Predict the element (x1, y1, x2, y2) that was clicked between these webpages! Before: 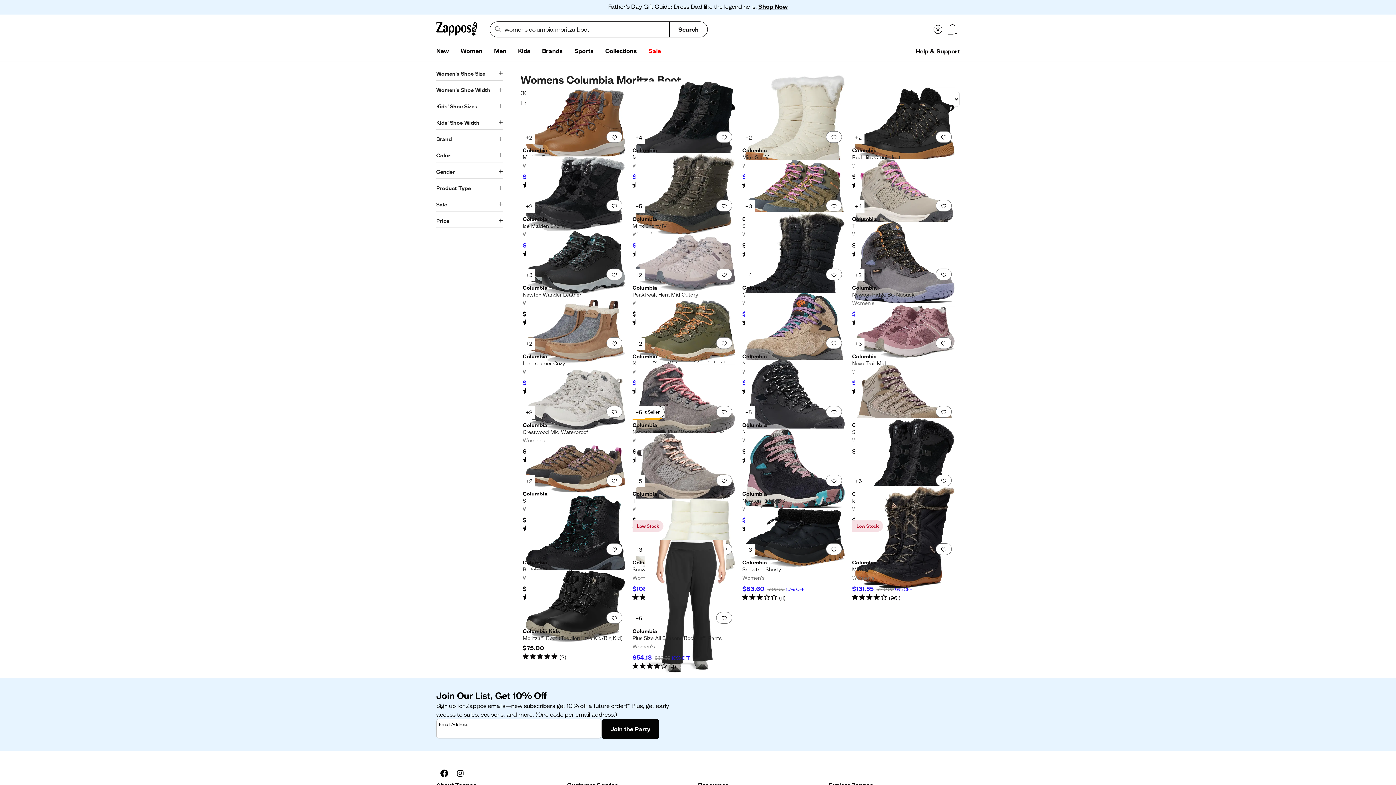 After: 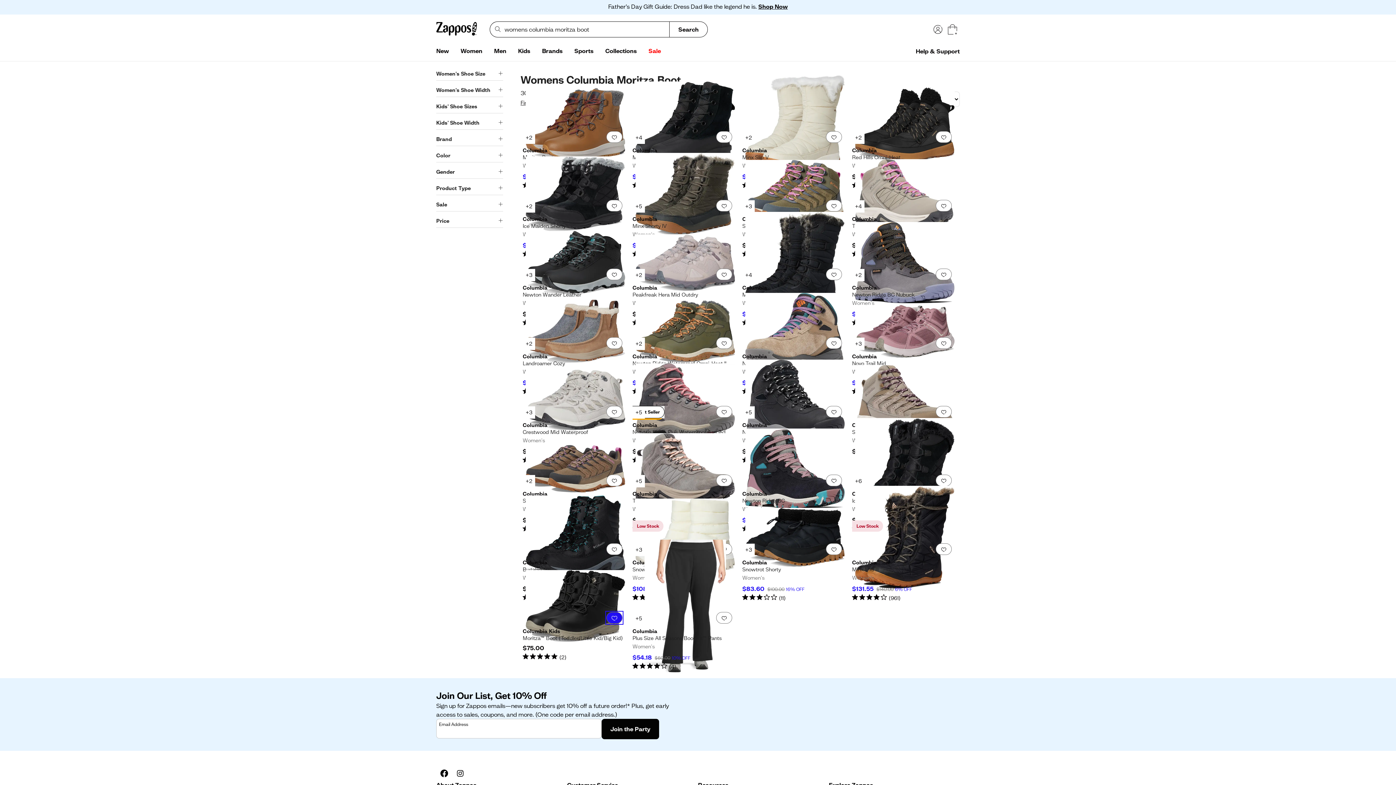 Action: label: Add to favorites. 0 people have favorited this bbox: (606, 612, 622, 624)